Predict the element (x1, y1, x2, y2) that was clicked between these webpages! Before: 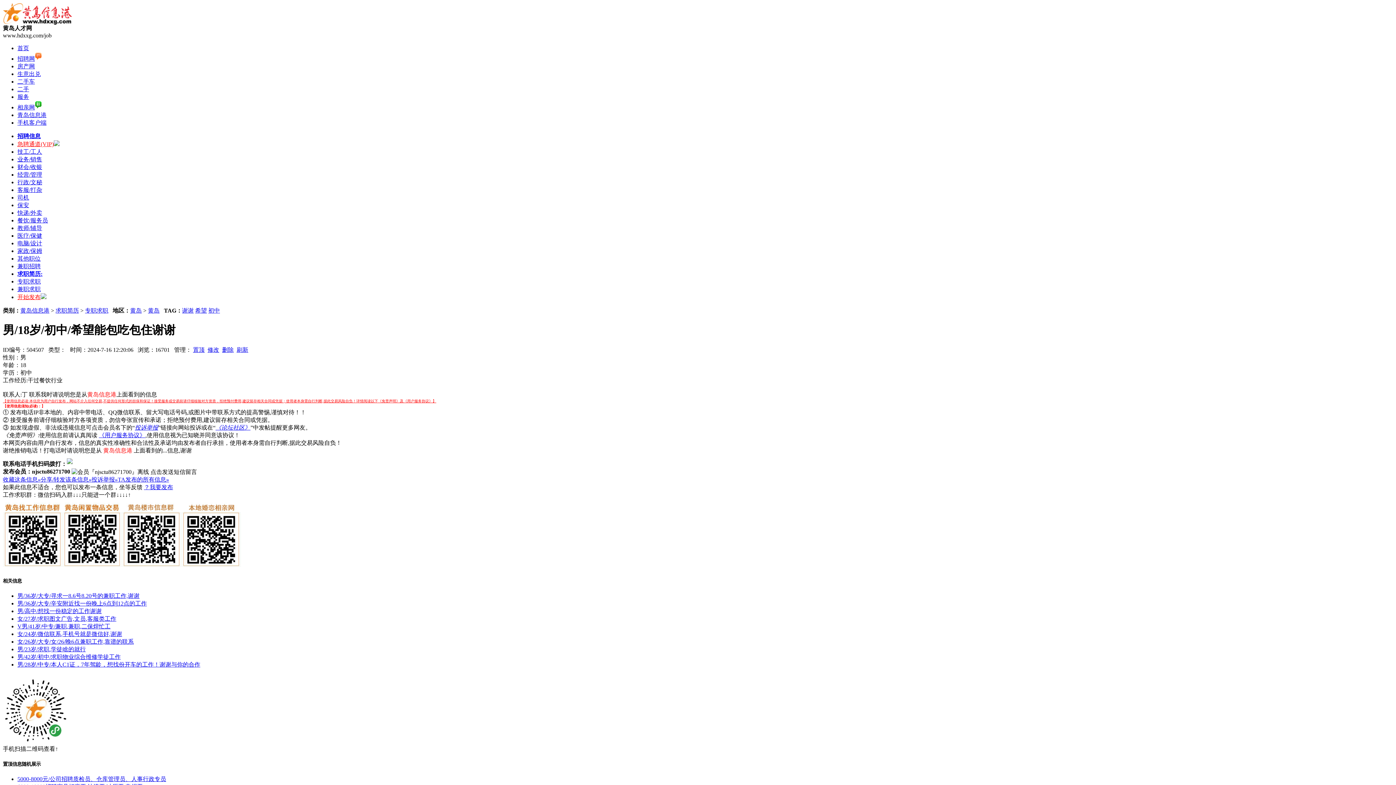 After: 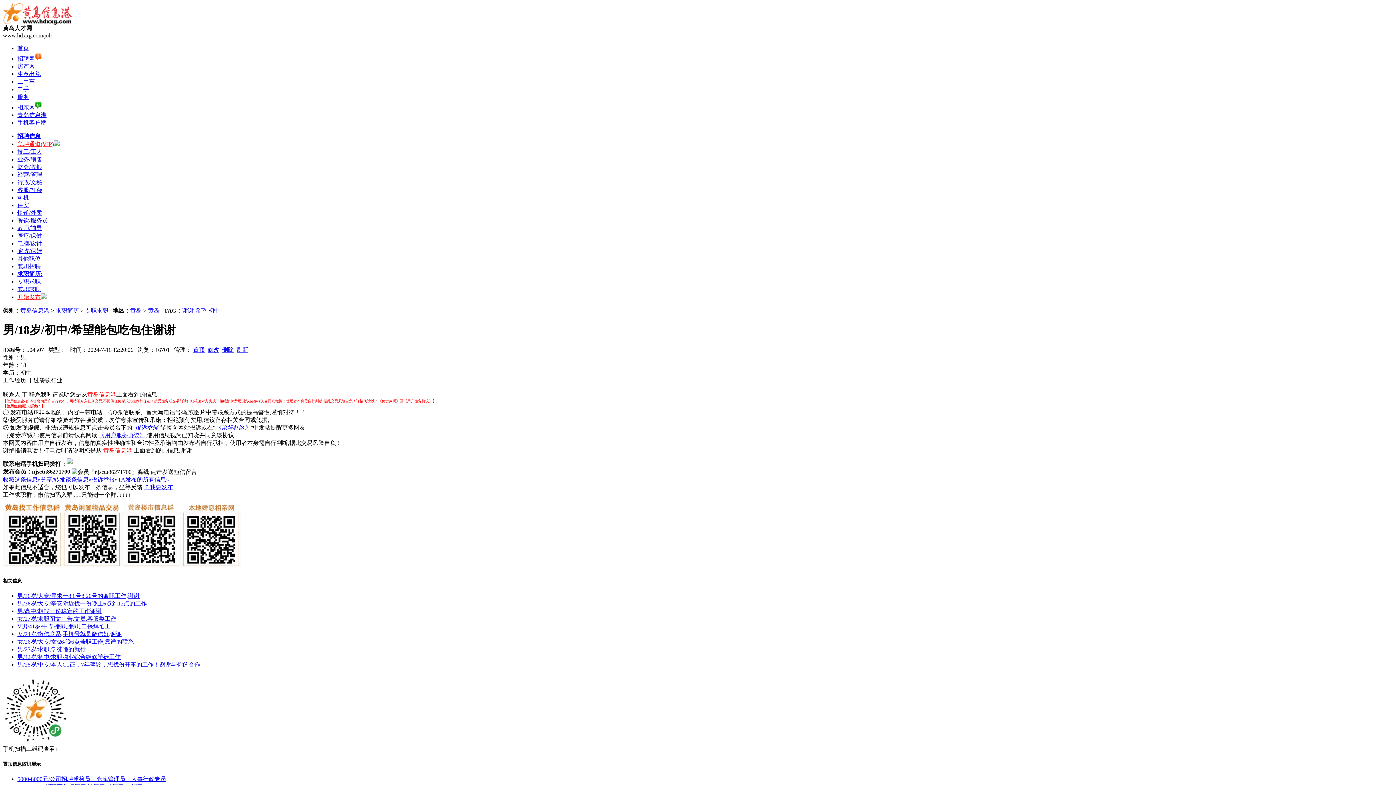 Action: label: 刷新 bbox: (236, 346, 248, 353)